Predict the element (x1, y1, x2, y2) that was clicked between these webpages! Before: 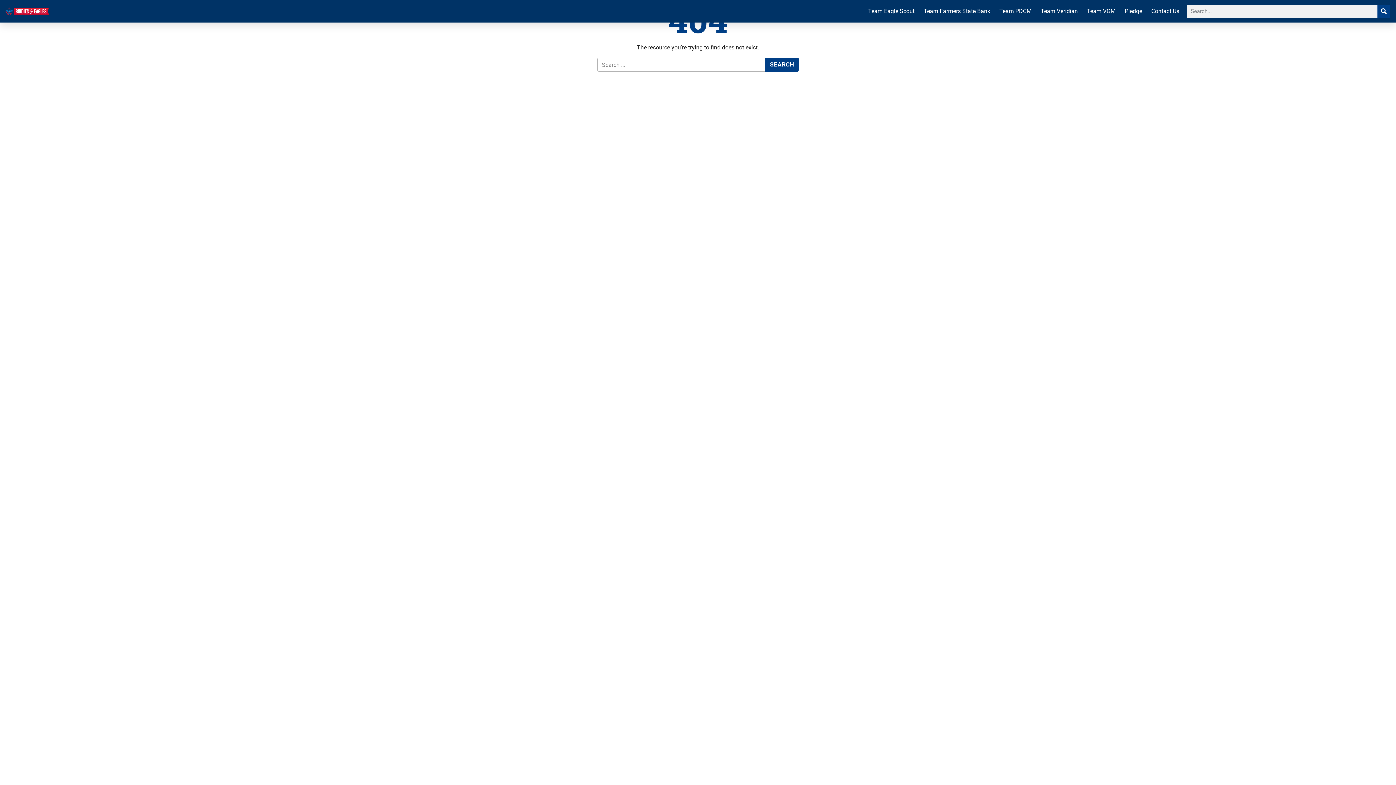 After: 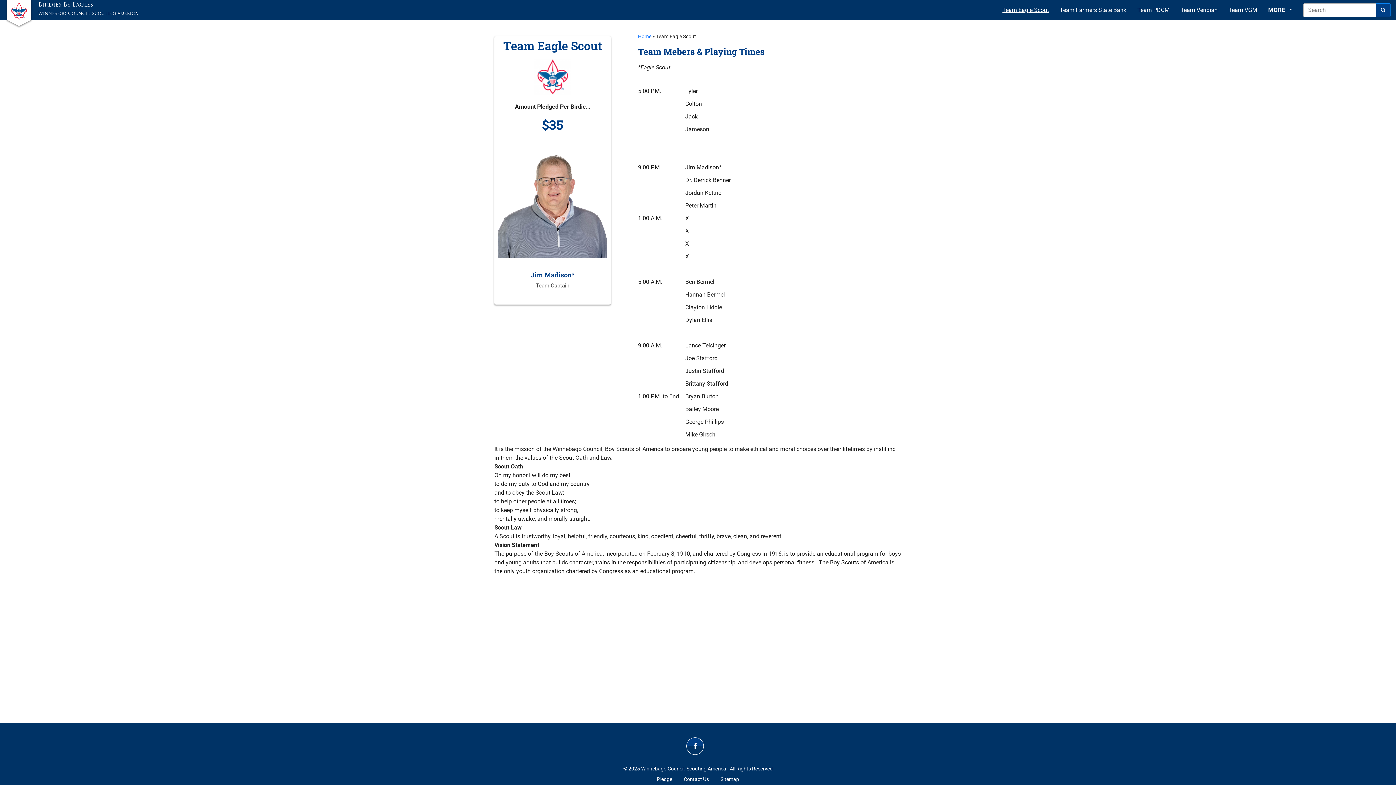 Action: bbox: (868, 7, 914, 14) label: Team Eagle Scout